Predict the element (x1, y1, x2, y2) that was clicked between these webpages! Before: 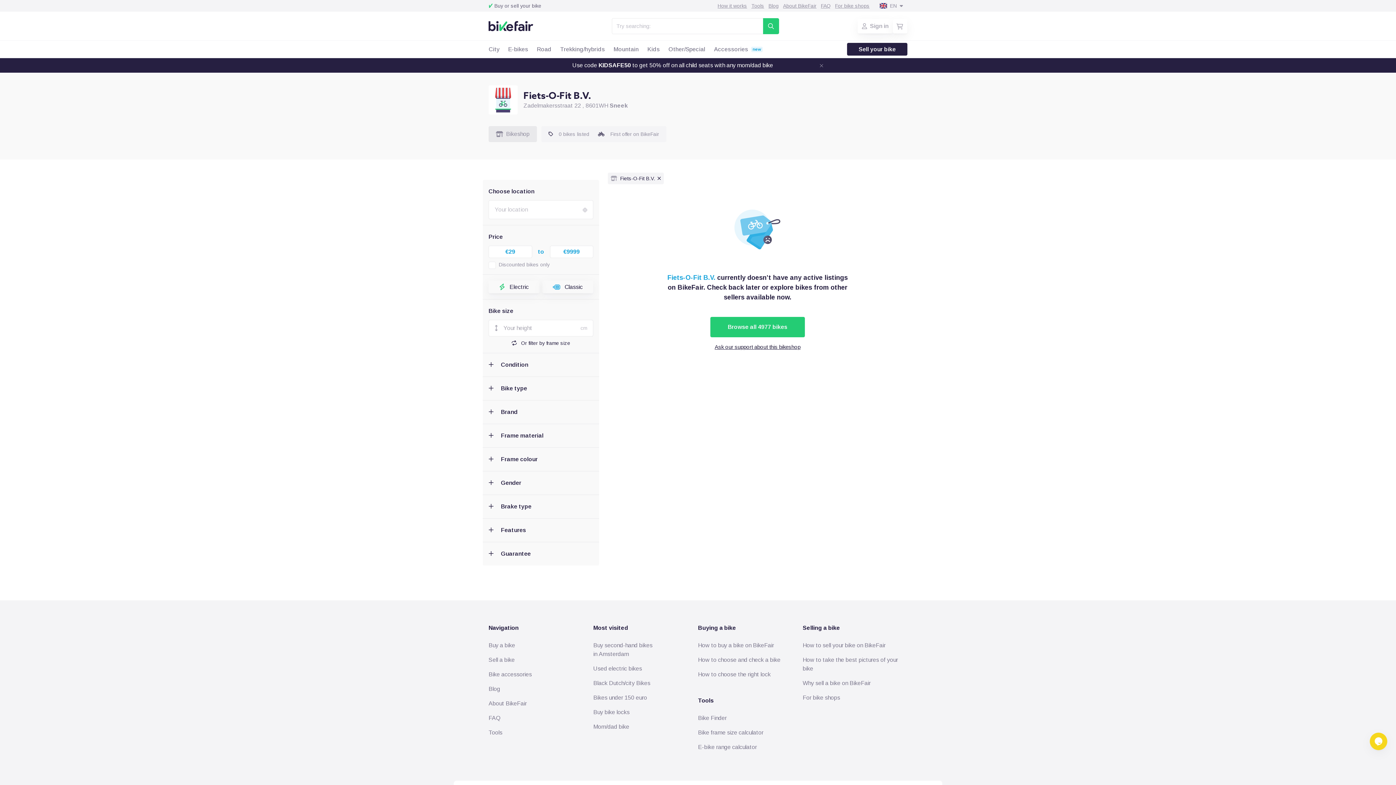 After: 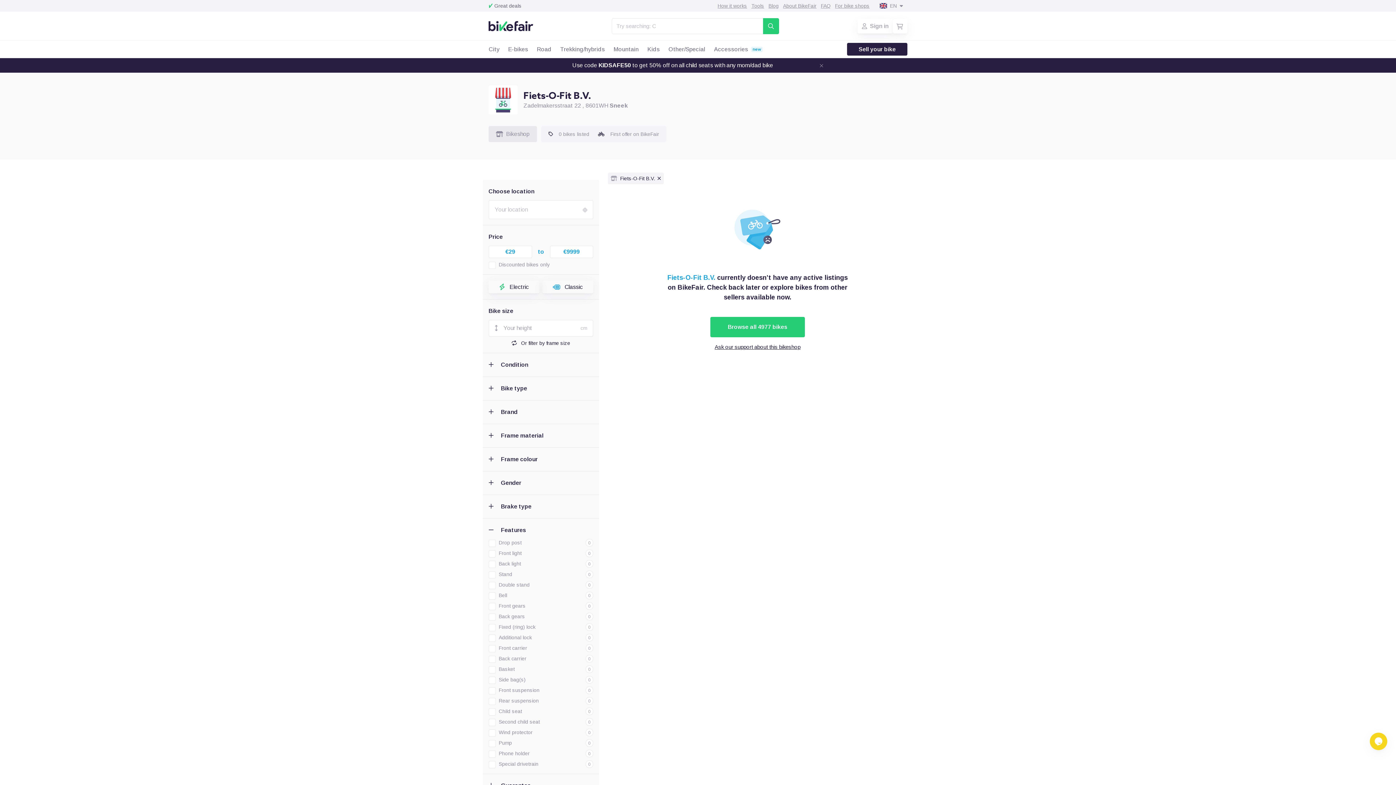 Action: label:  Features bbox: (488, 543, 593, 555)